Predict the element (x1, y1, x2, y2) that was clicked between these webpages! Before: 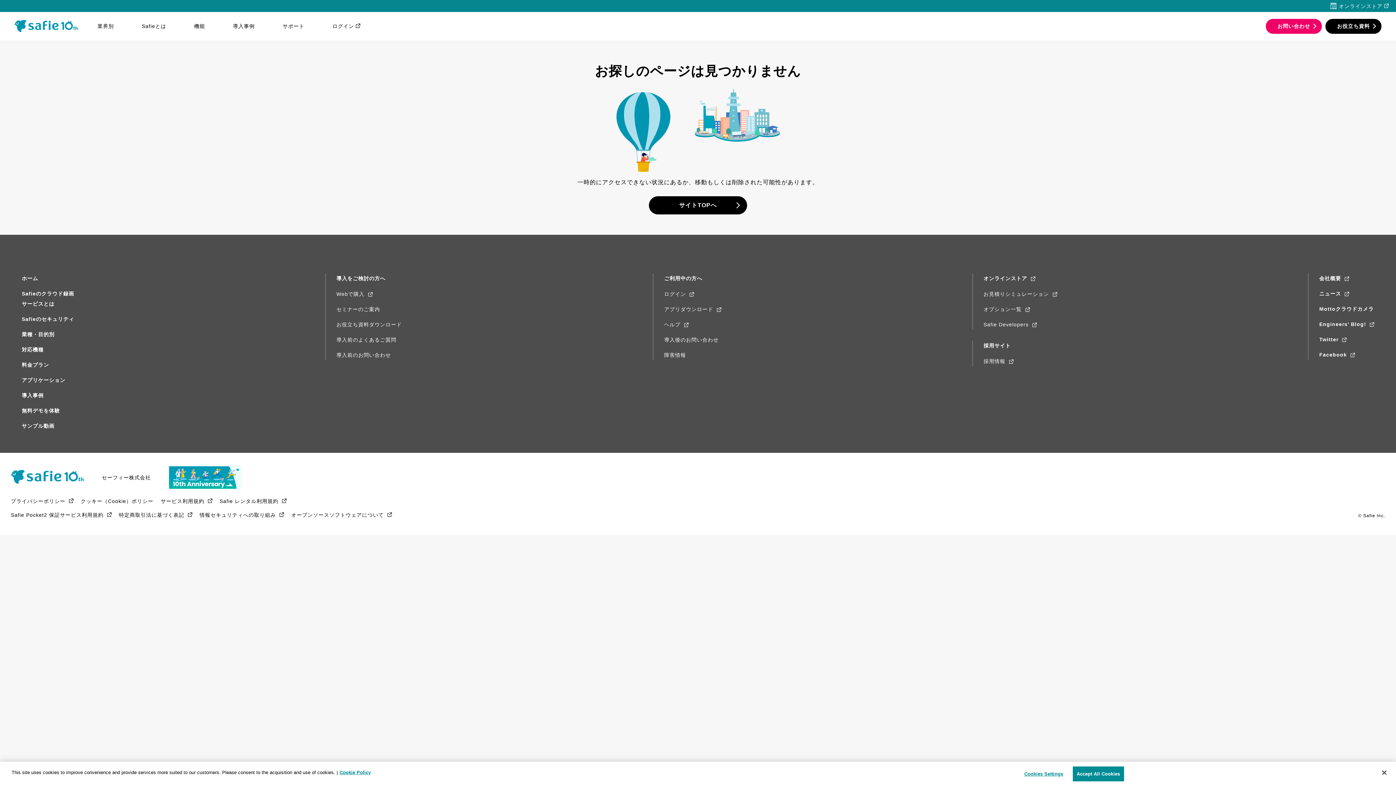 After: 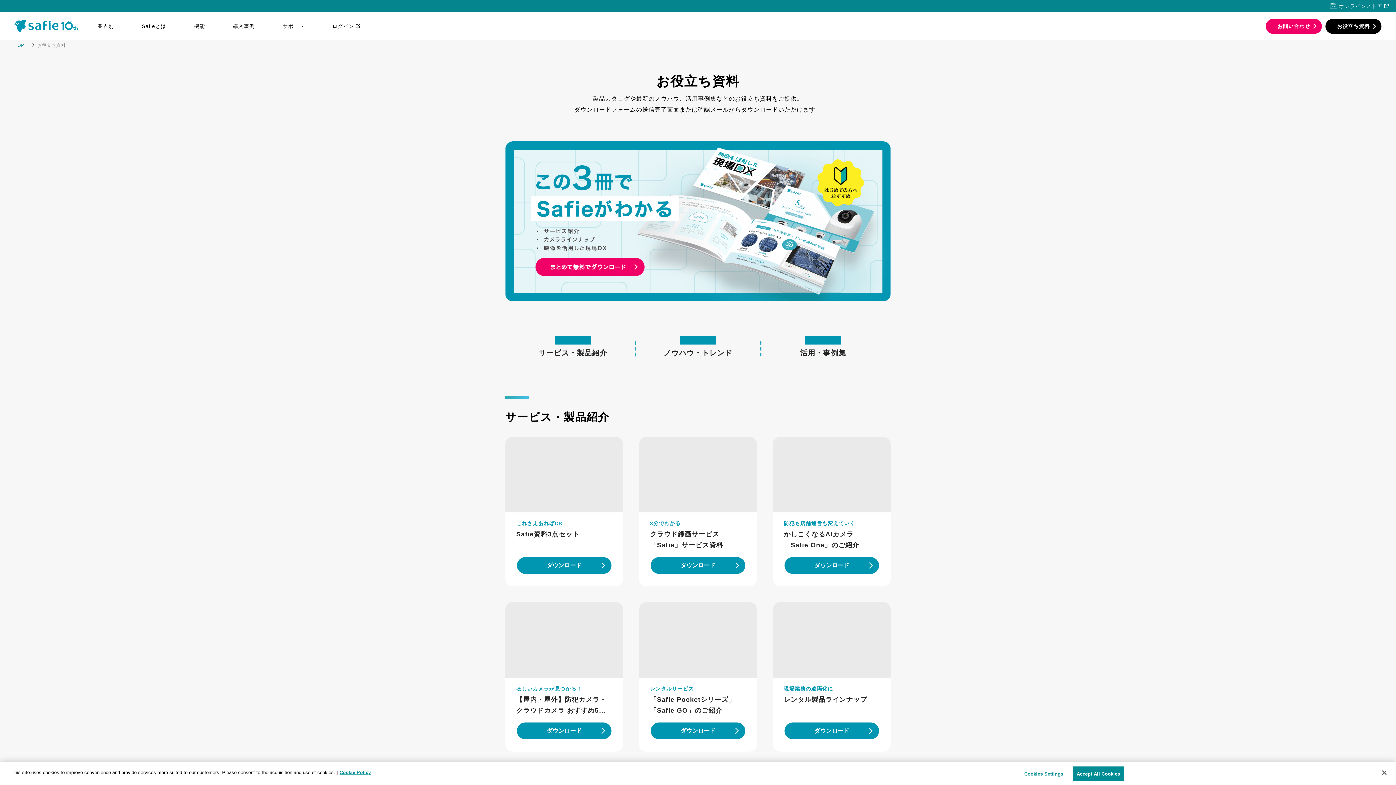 Action: bbox: (1325, 18, 1381, 33) label: お役立ち資料